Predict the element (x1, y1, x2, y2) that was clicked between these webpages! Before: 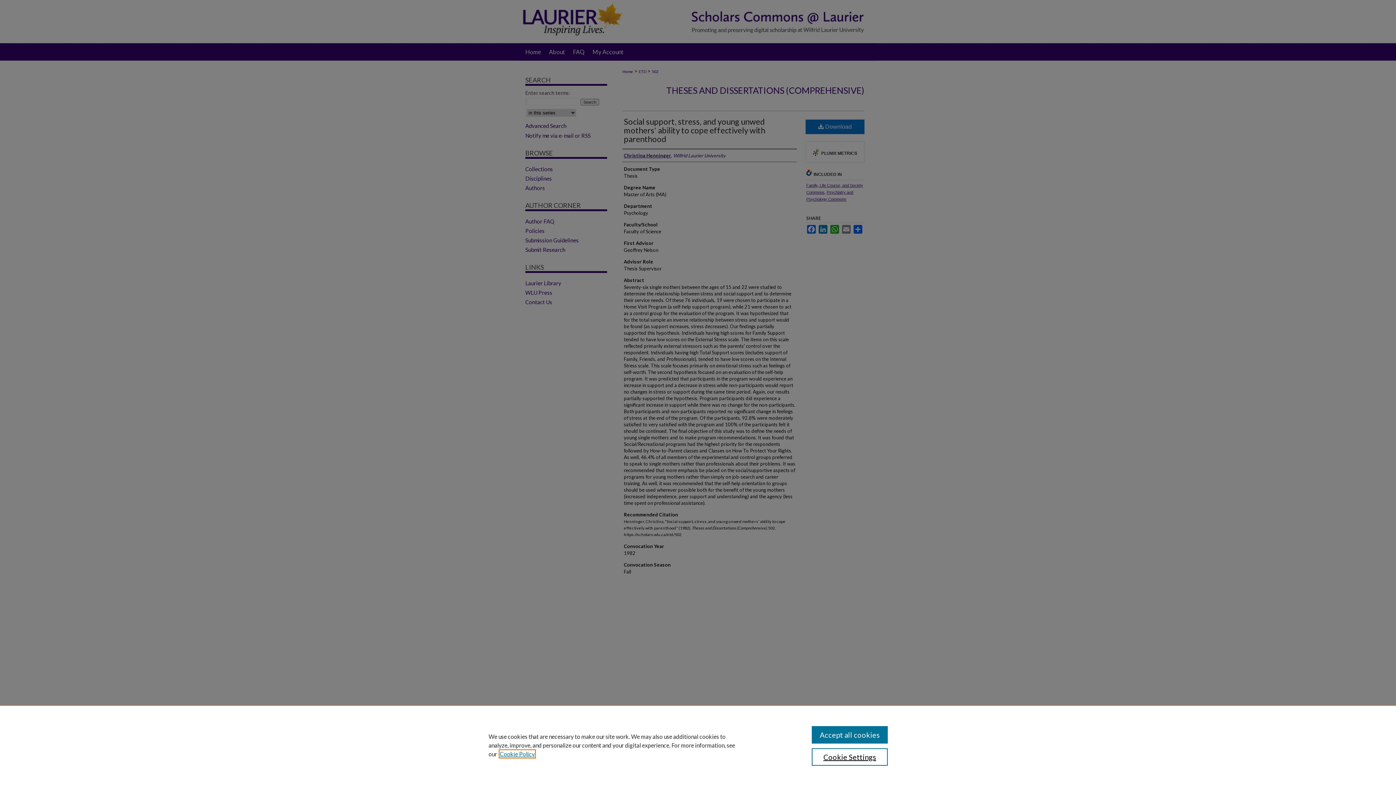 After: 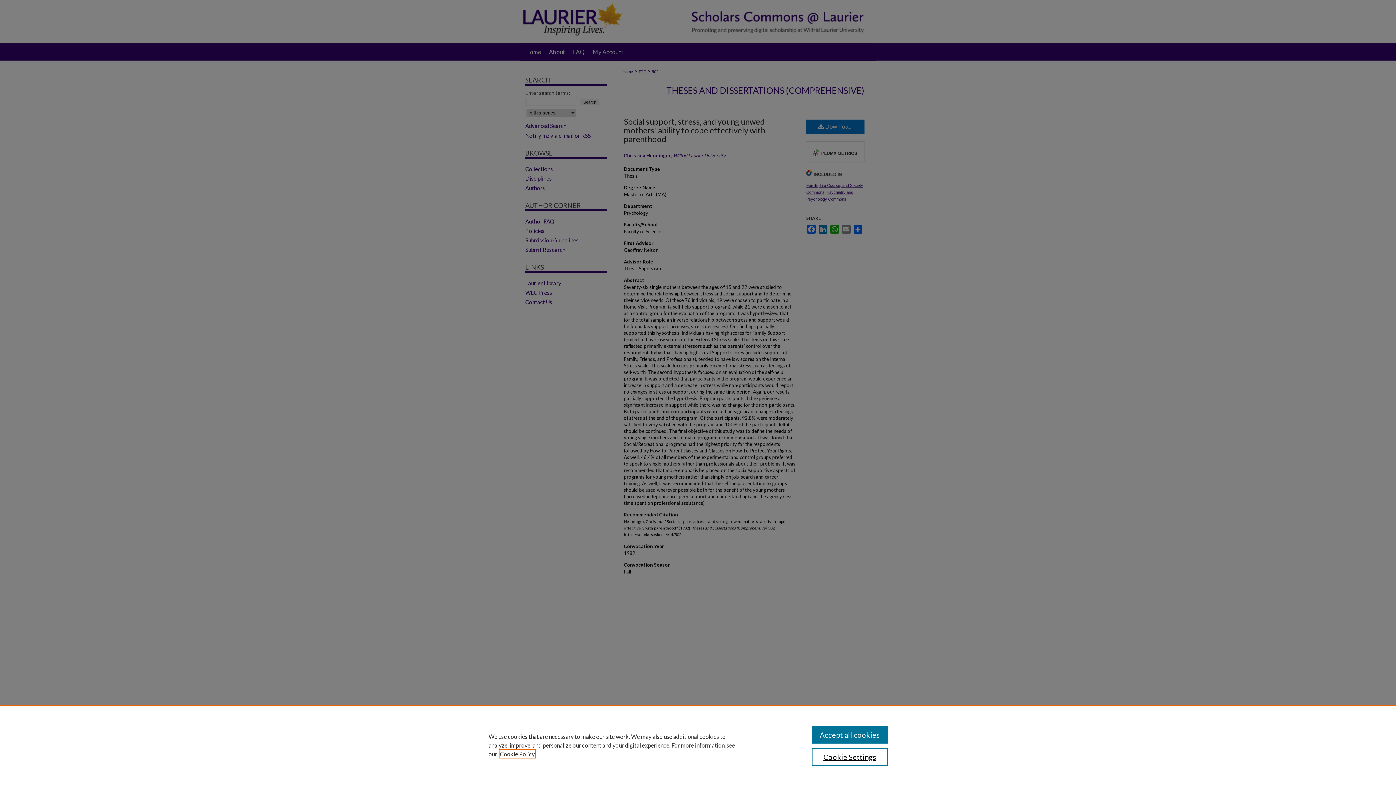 Action: label: , opens in a new tab bbox: (500, 750, 534, 757)